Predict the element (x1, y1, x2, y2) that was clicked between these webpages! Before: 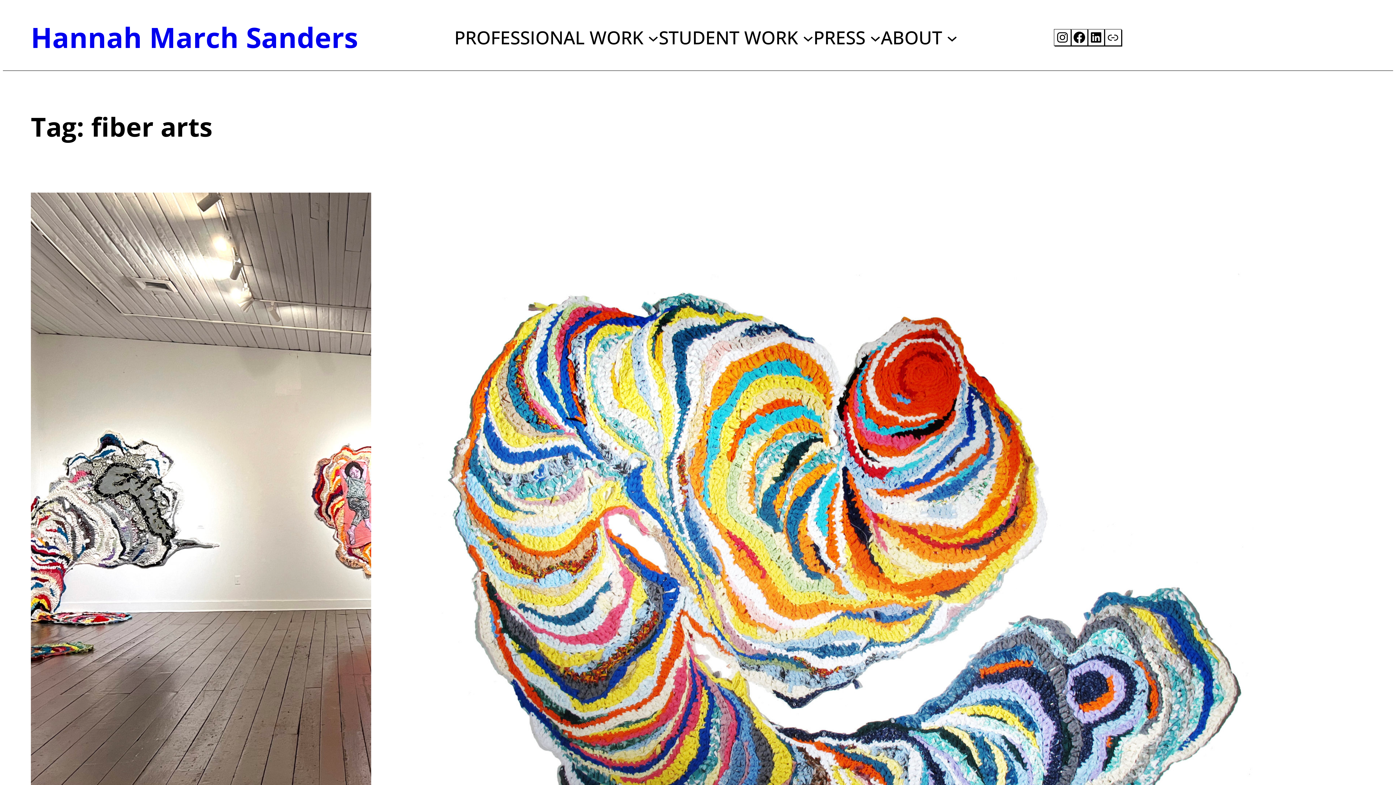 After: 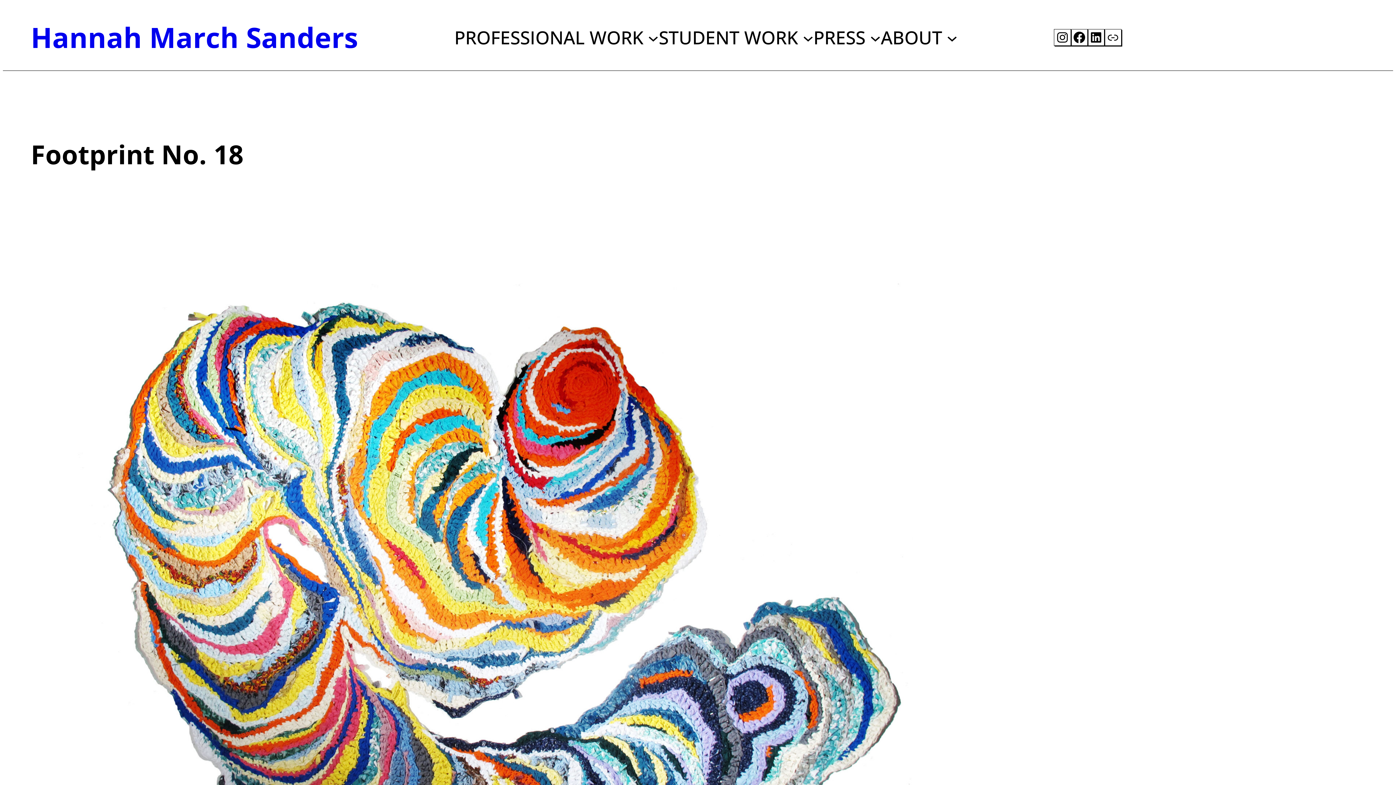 Action: bbox: (371, 192, 711, 1040)